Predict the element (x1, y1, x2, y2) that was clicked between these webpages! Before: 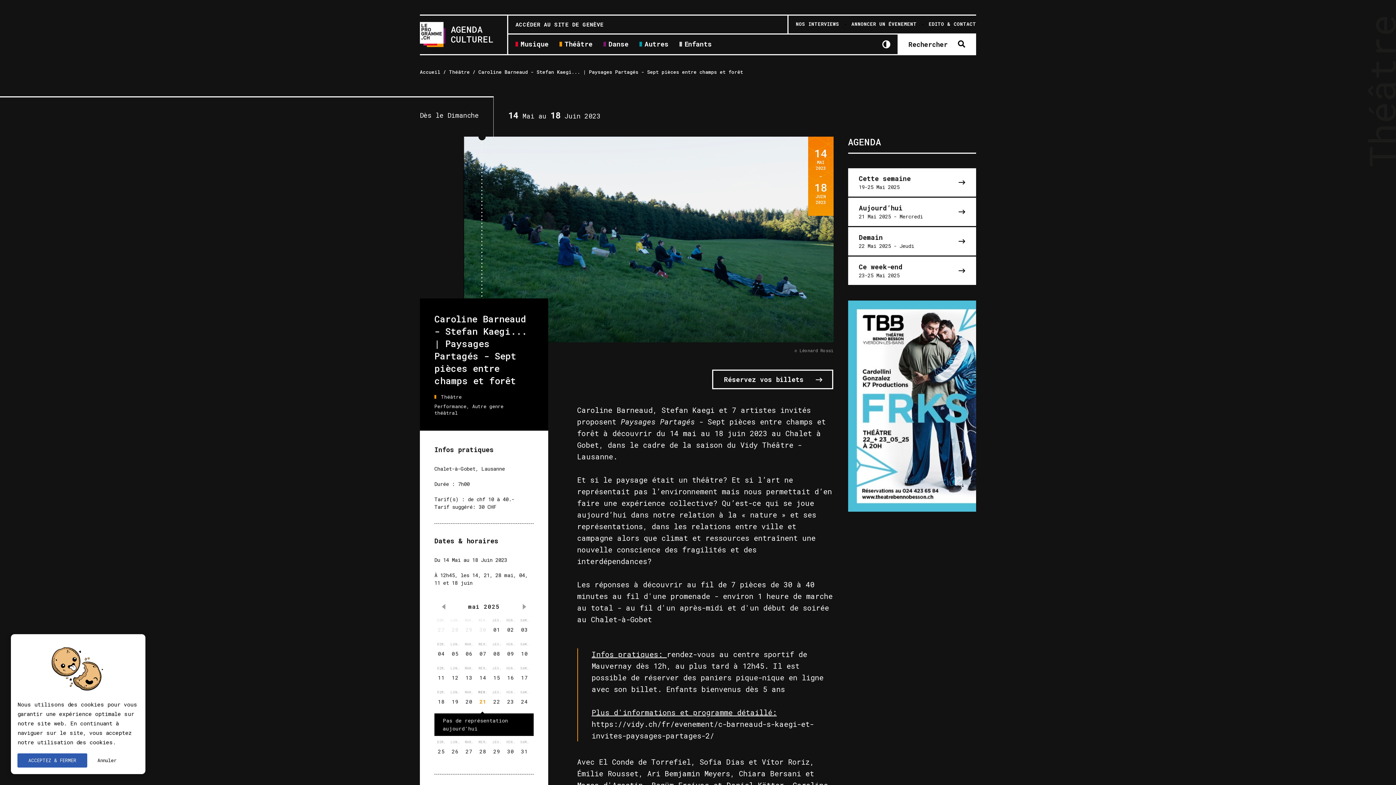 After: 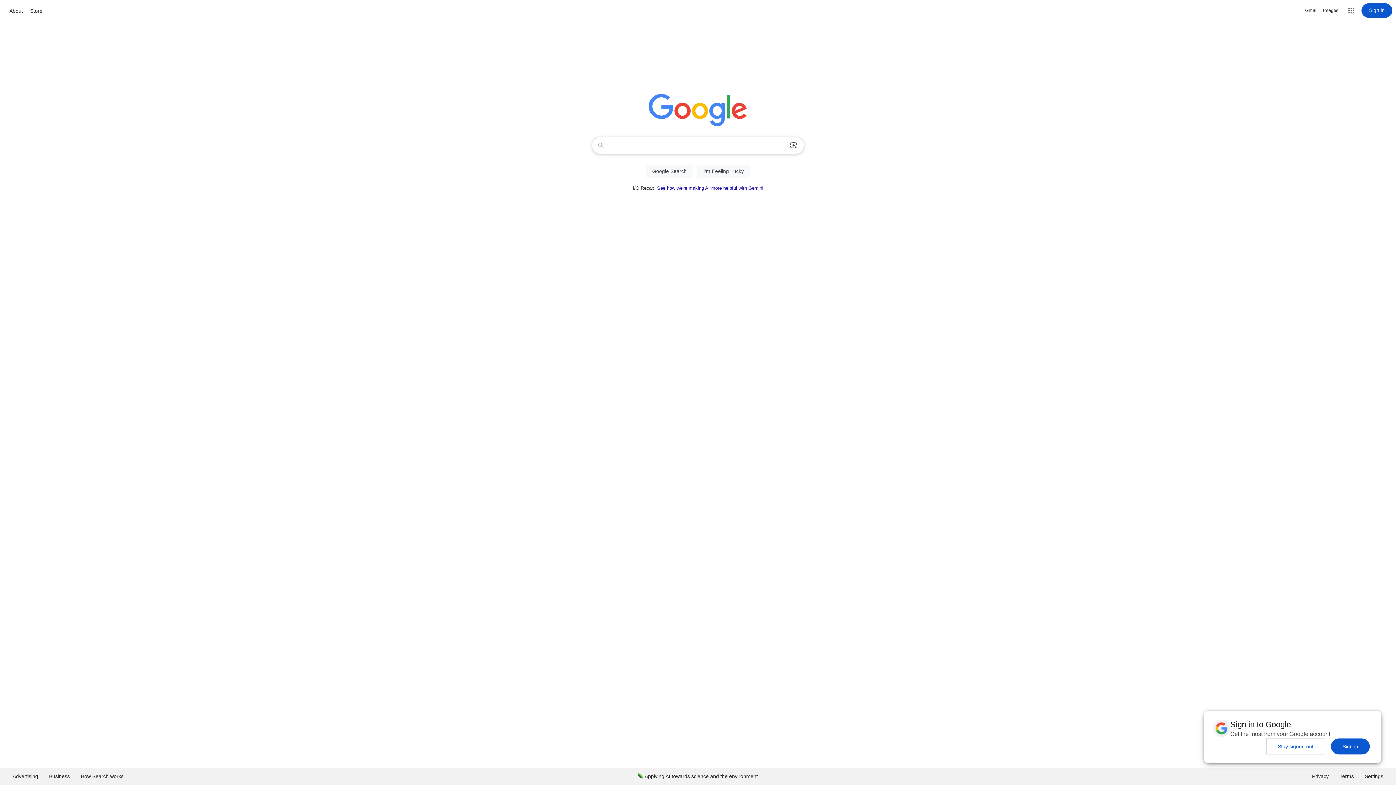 Action: label: Annuler bbox: (90, 753, 124, 768)